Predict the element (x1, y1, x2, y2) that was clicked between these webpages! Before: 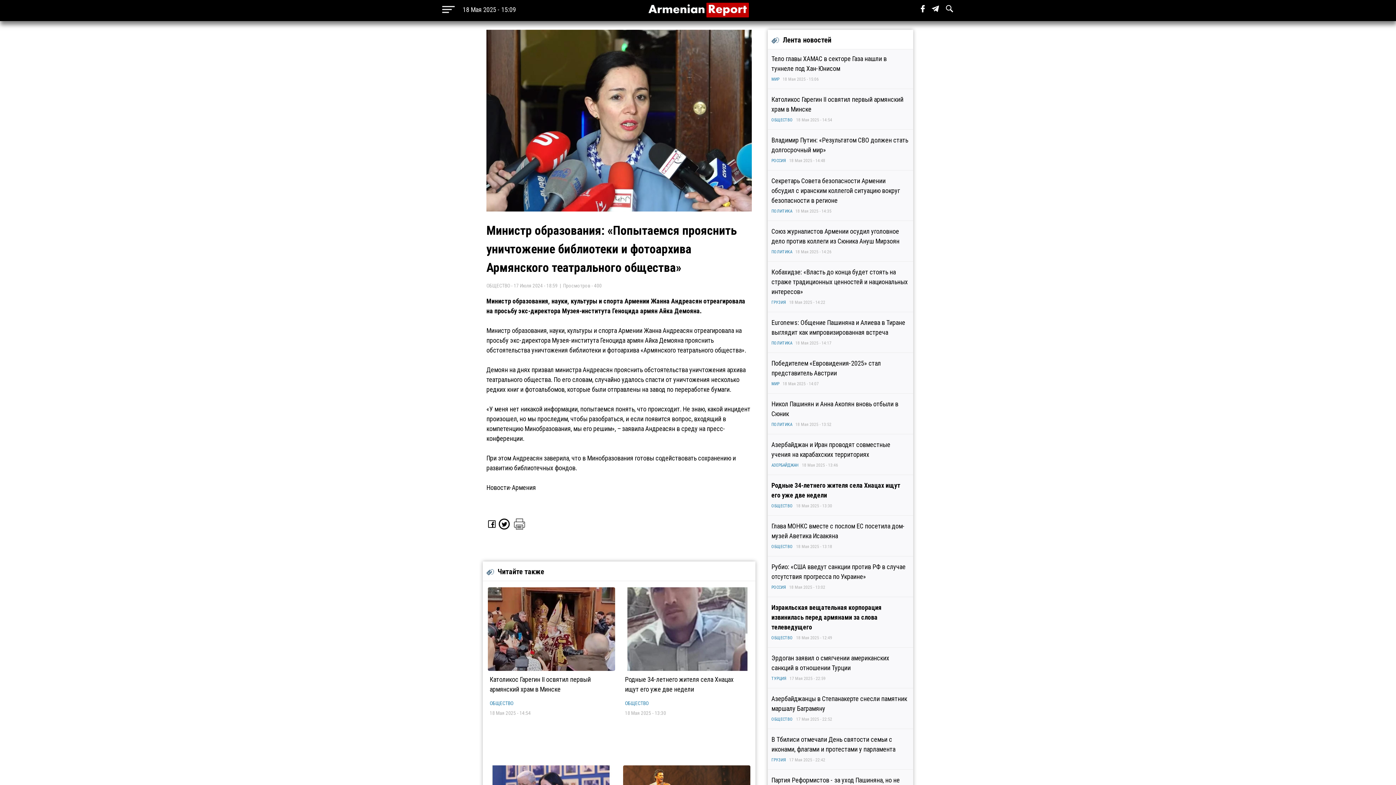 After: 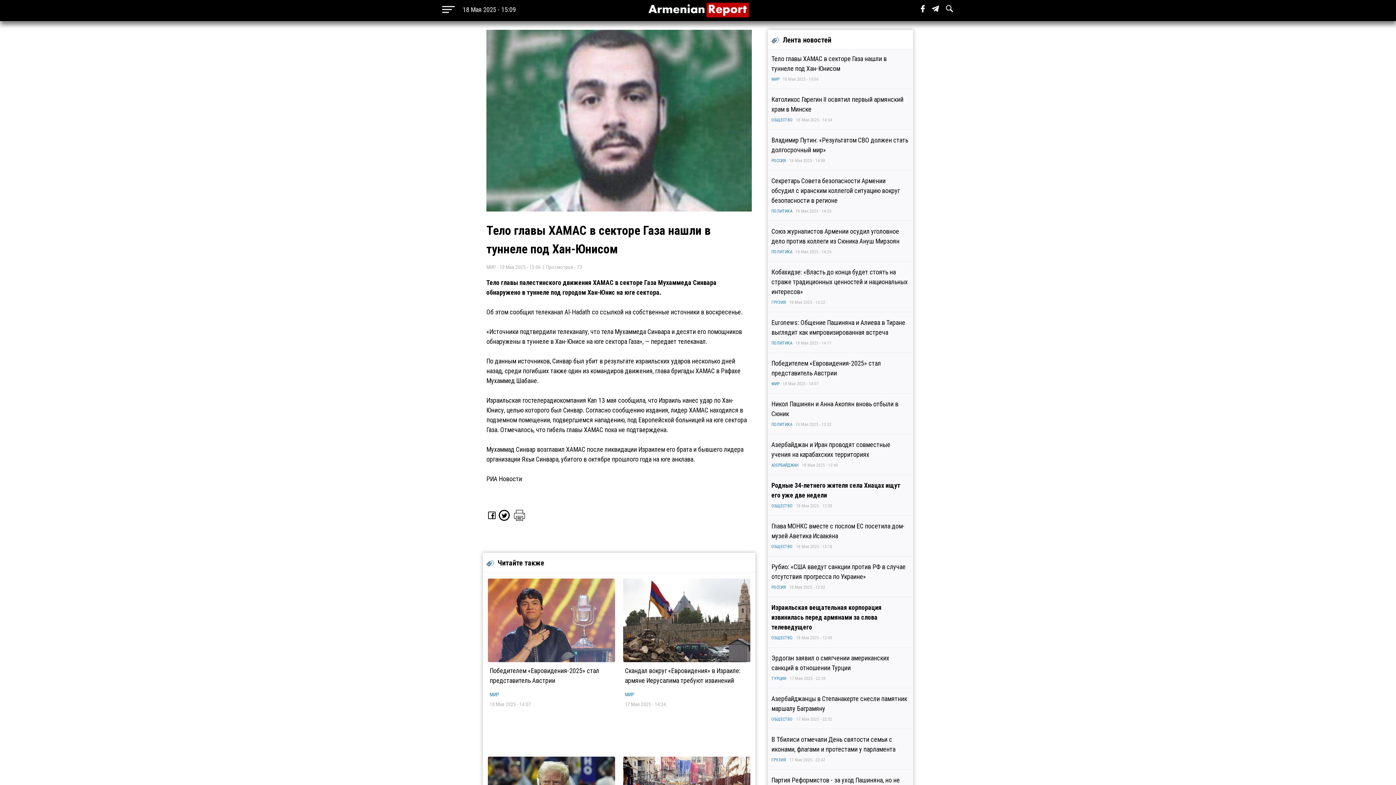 Action: label: Тело главы ХАМАС в секторе Газа нашли в туннеле под Хан-Юнисом bbox: (768, 53, 913, 73)